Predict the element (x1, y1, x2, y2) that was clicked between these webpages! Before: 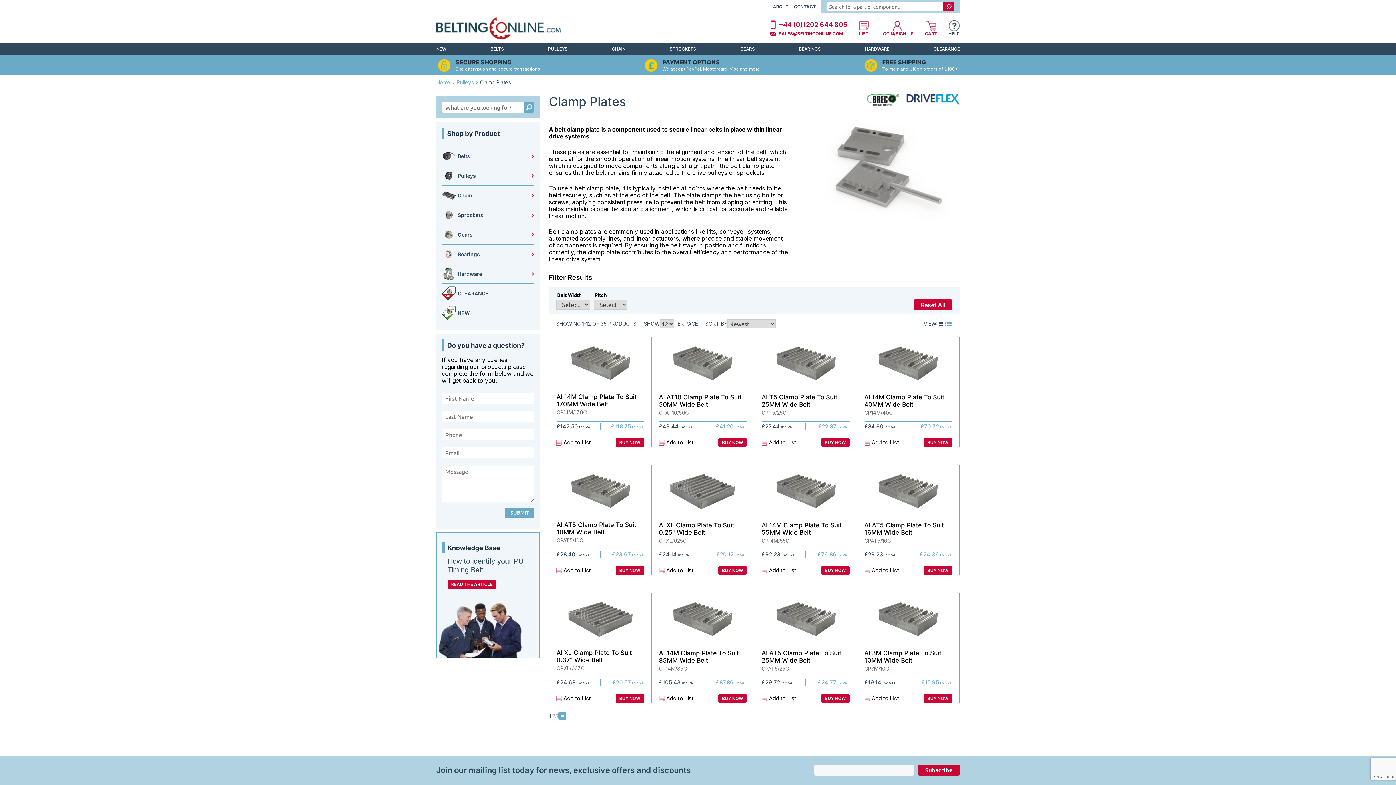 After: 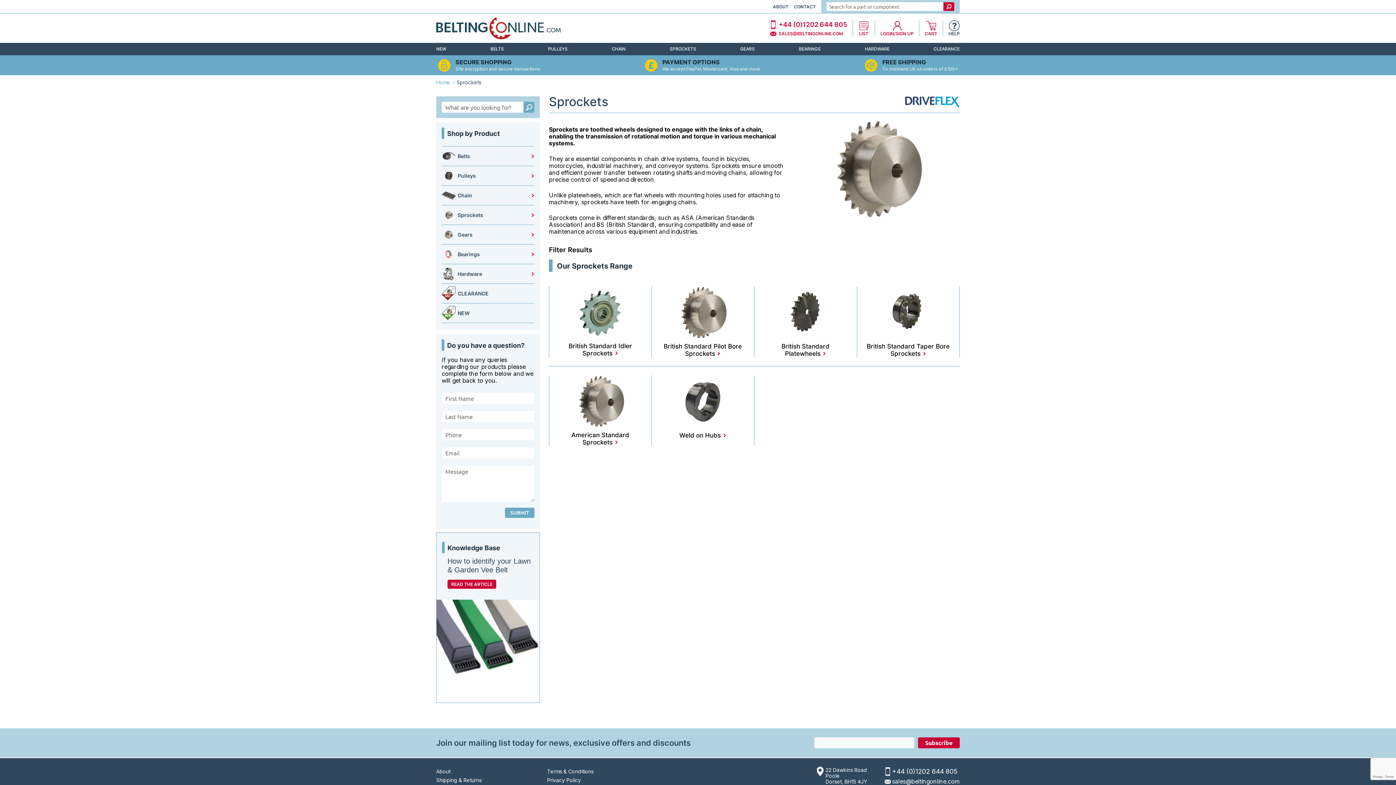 Action: bbox: (666, 44, 700, 53) label: SPROCKETS